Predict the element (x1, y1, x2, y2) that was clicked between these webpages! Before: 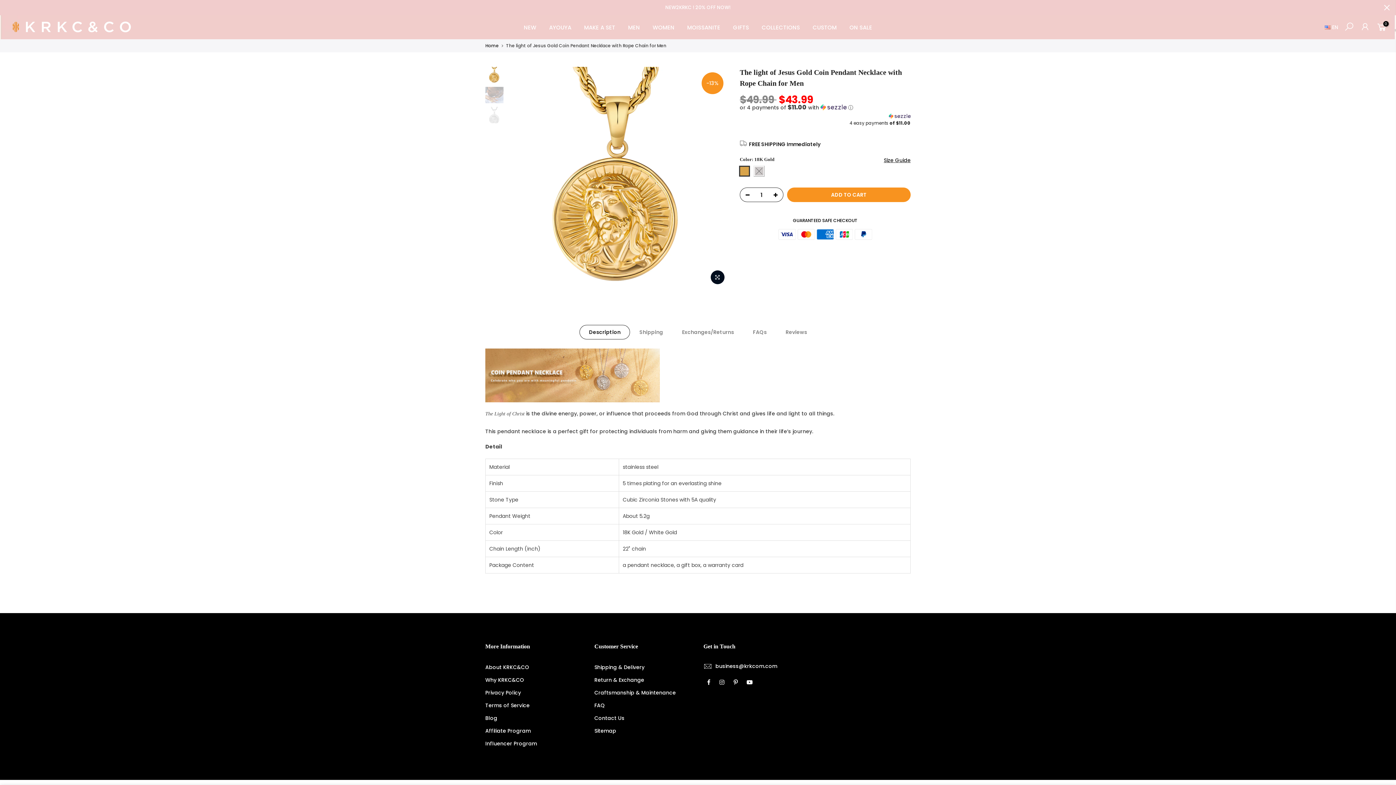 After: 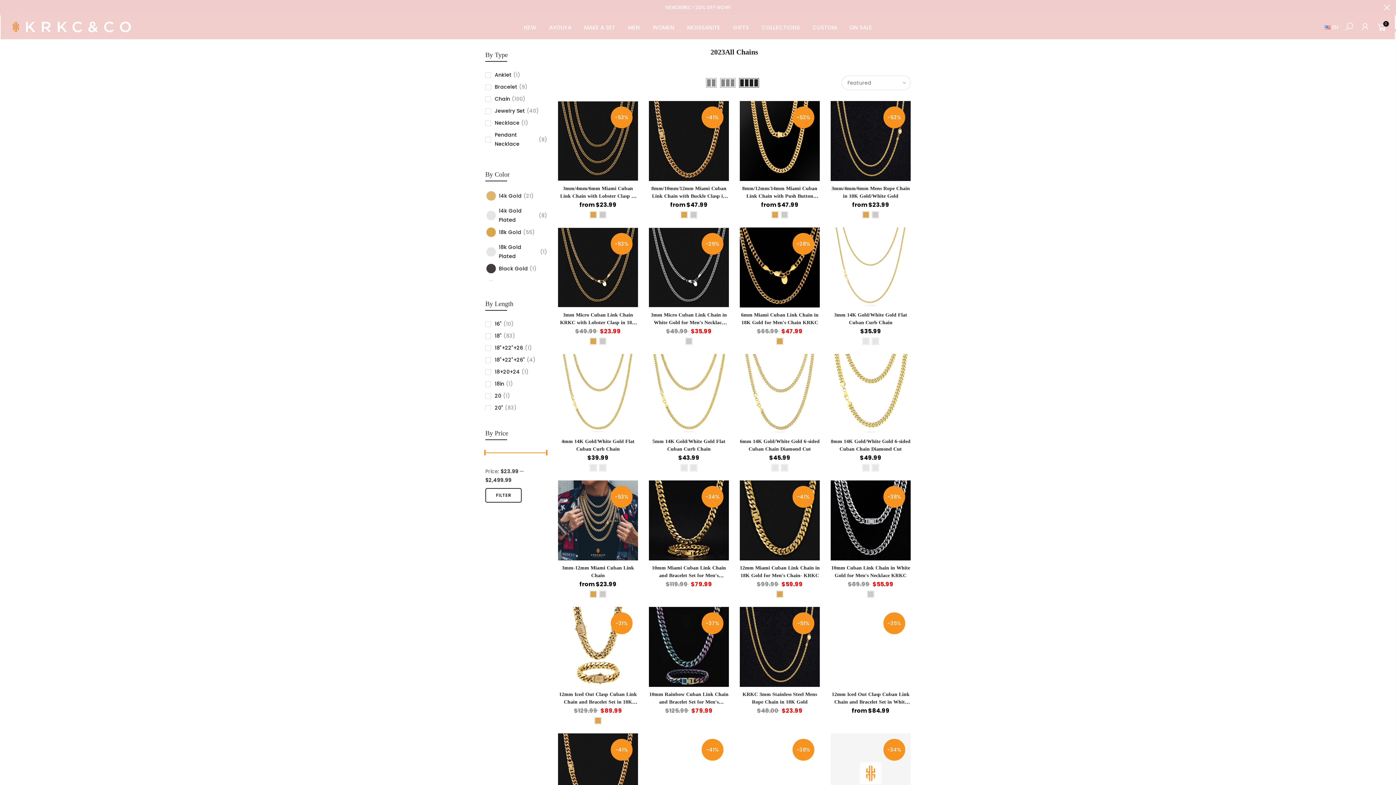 Action: bbox: (0, 0, 1396, 15)